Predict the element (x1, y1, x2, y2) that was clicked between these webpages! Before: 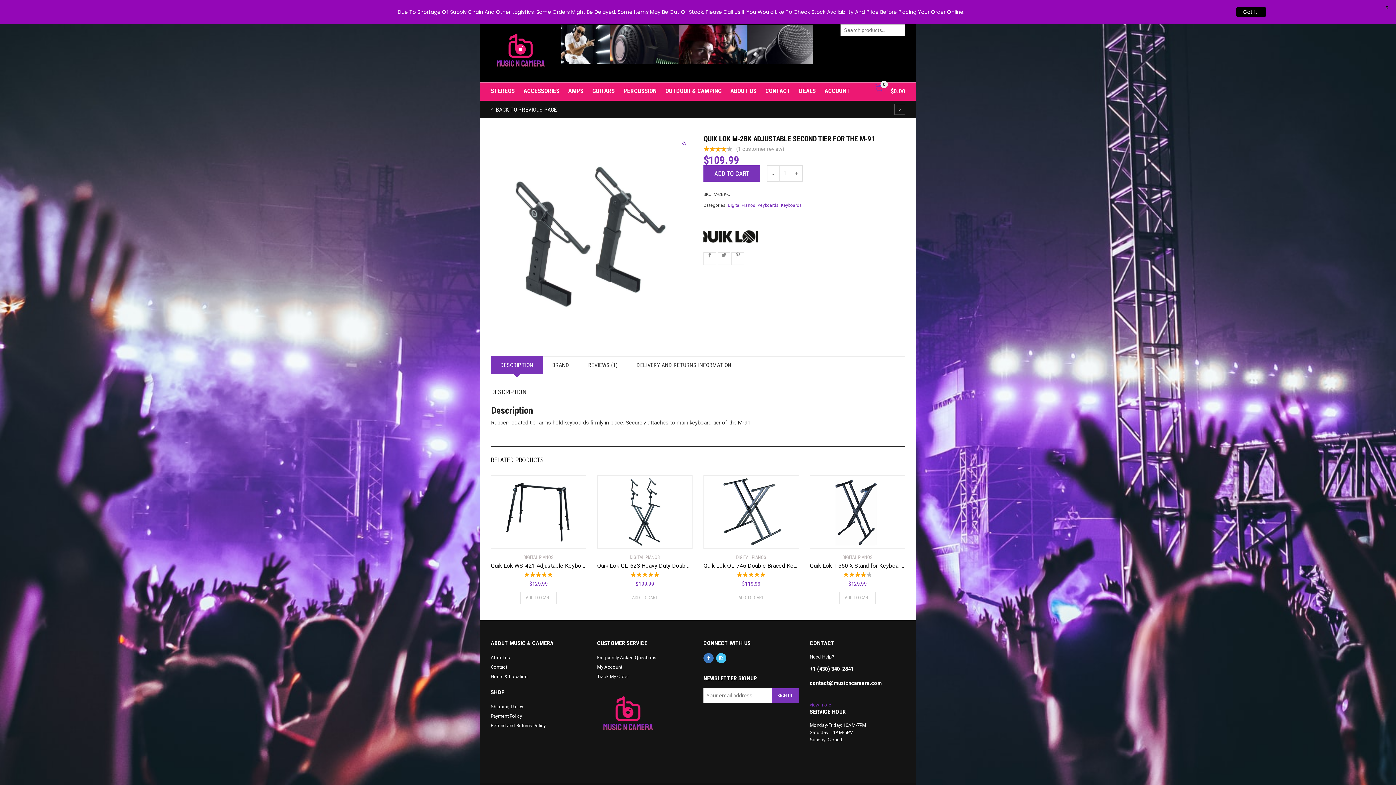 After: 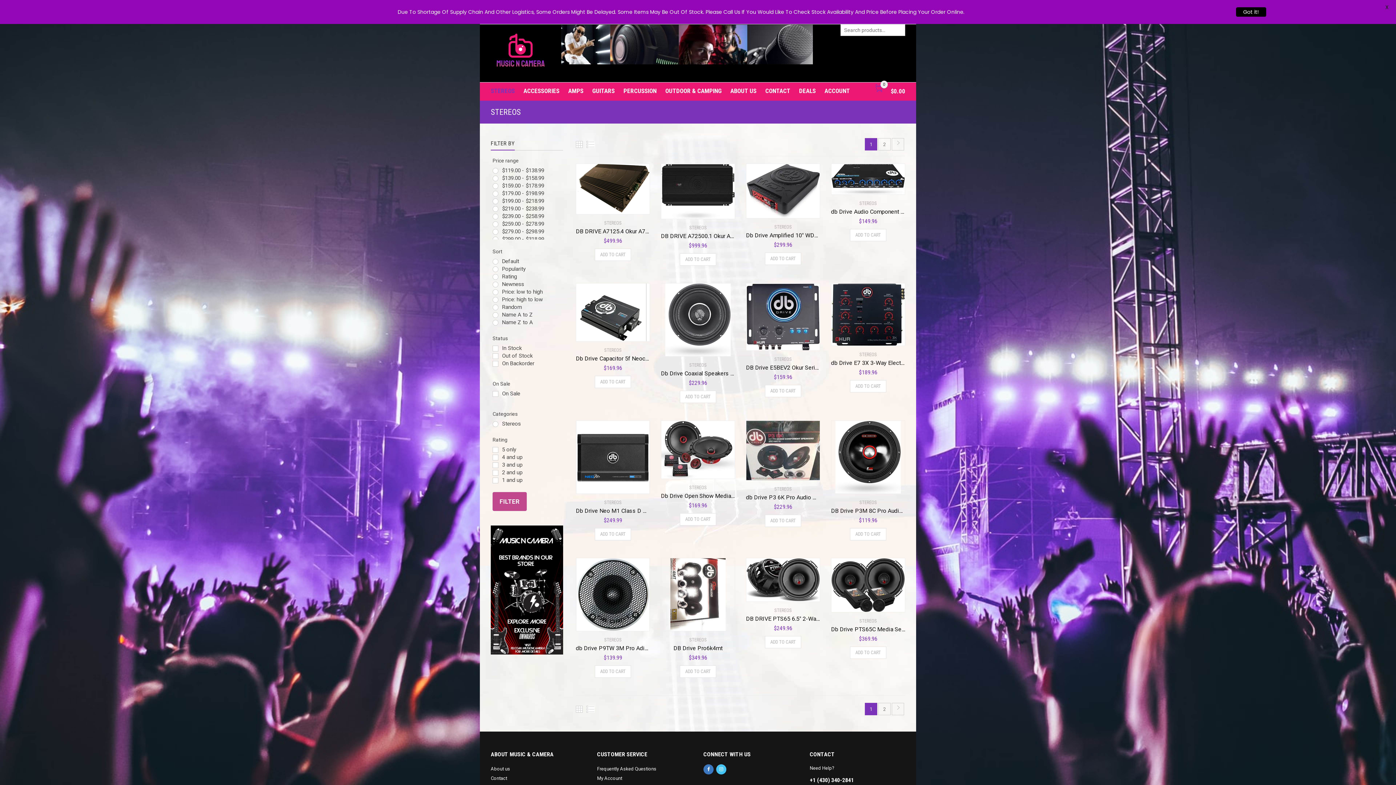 Action: label: STEREOS bbox: (490, 82, 514, 99)